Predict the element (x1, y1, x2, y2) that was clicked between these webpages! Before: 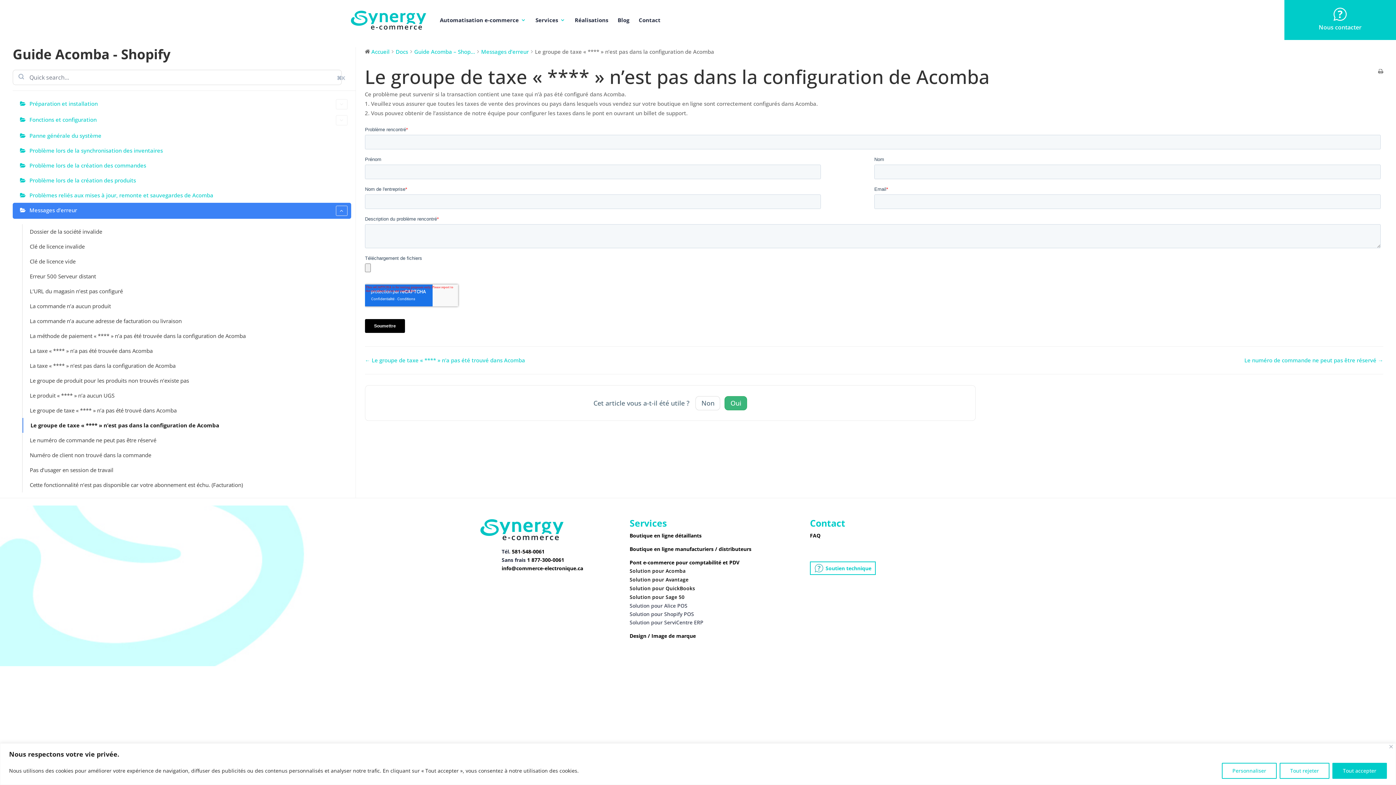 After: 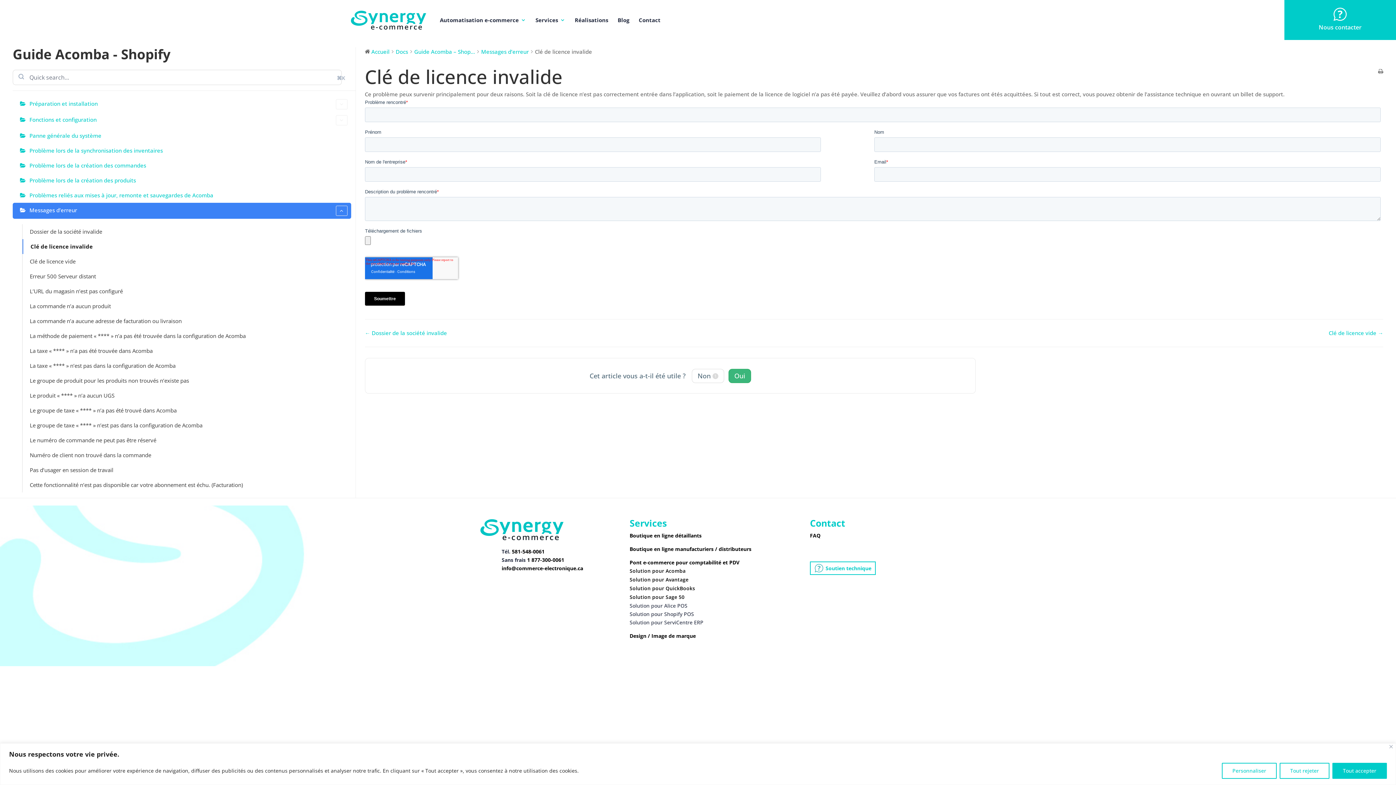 Action: bbox: (22, 239, 351, 254) label: Clé de licence invalide